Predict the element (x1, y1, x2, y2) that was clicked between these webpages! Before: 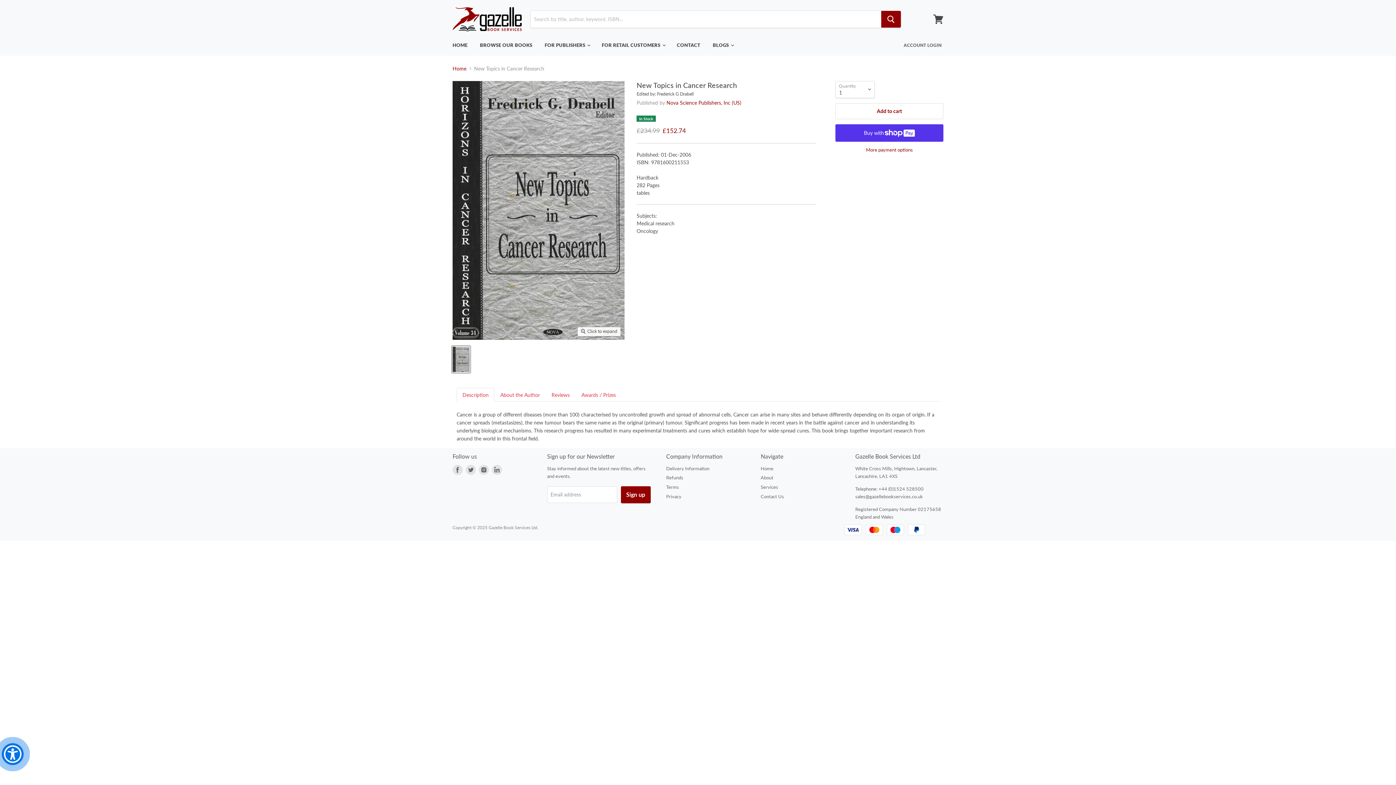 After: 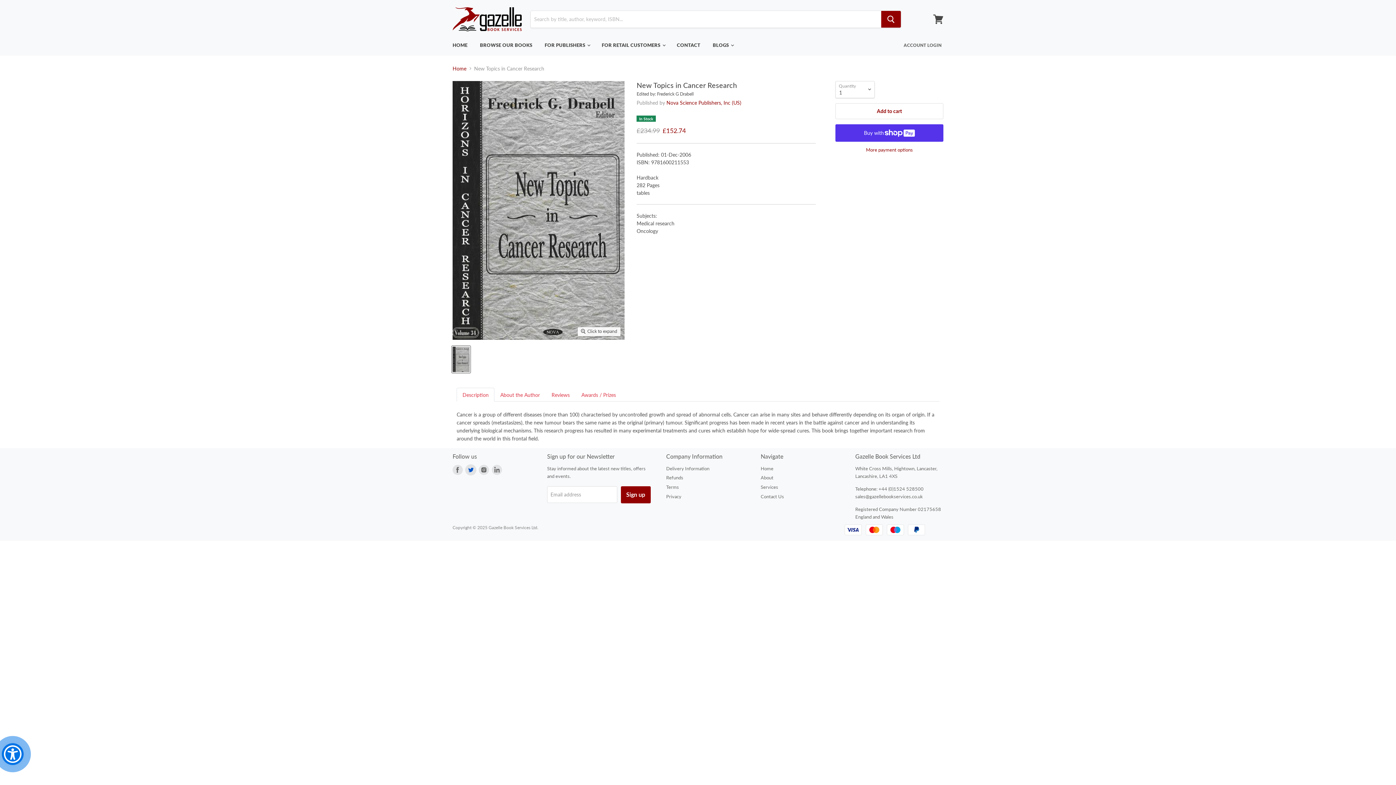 Action: bbox: (465, 465, 476, 475) label: Find us on Twitter